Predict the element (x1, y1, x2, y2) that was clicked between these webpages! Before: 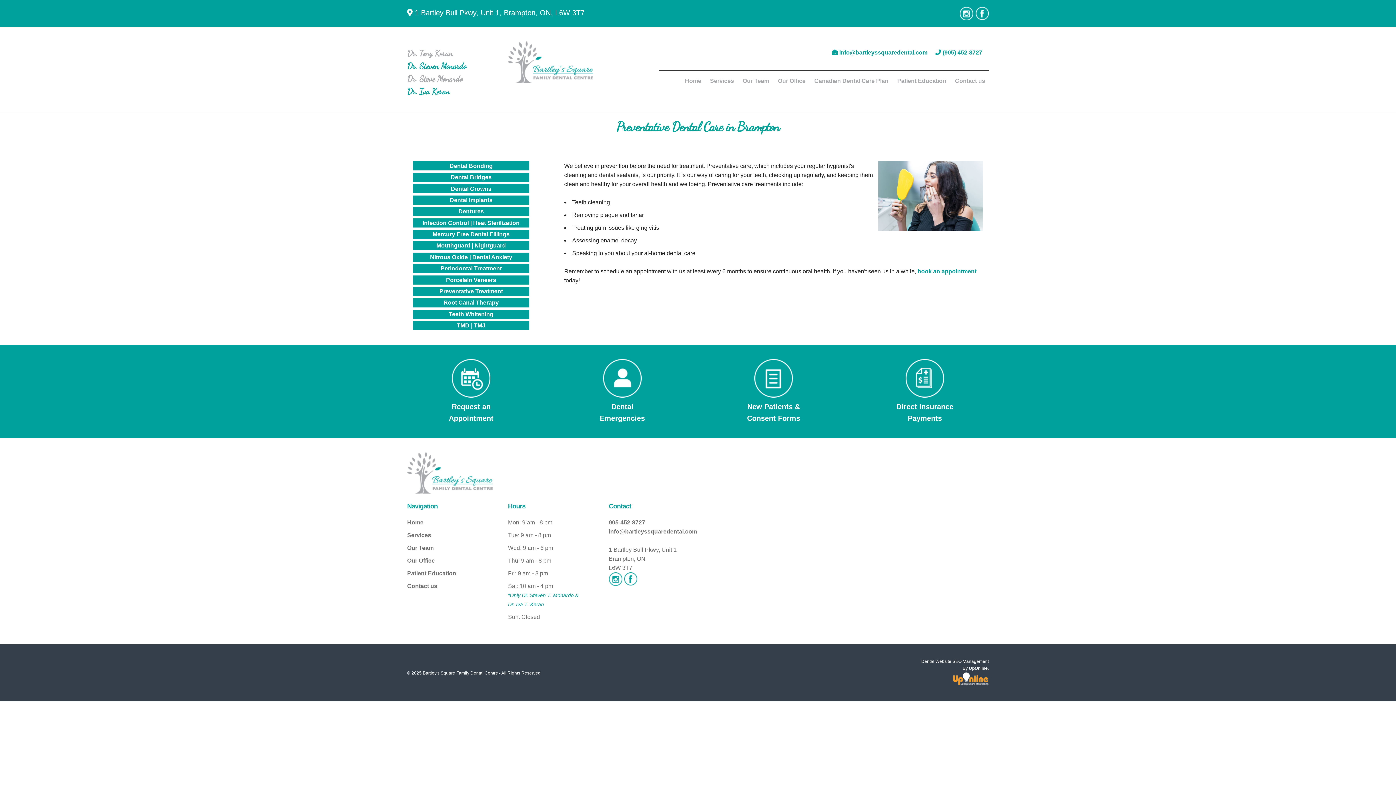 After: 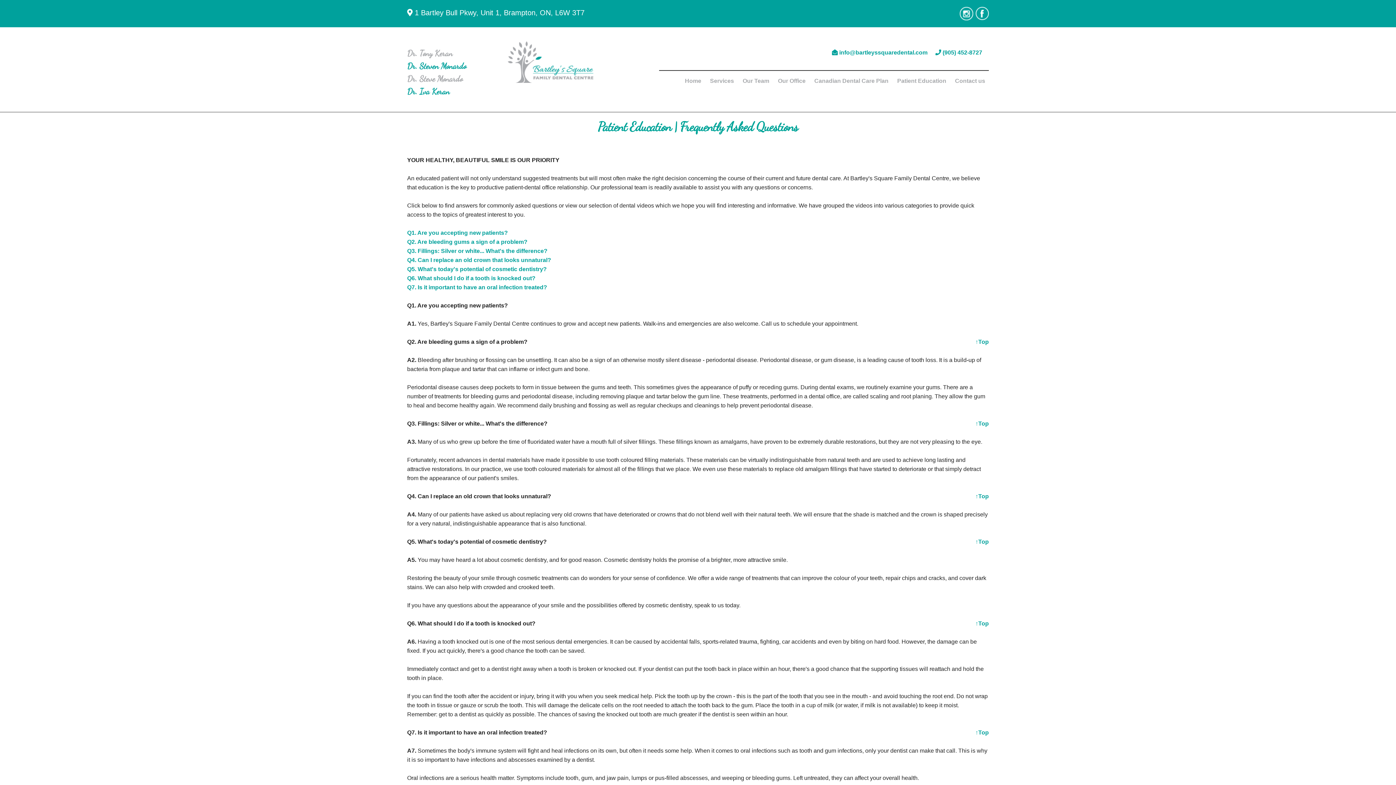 Action: label: Patient Education bbox: (897, 70, 946, 86)